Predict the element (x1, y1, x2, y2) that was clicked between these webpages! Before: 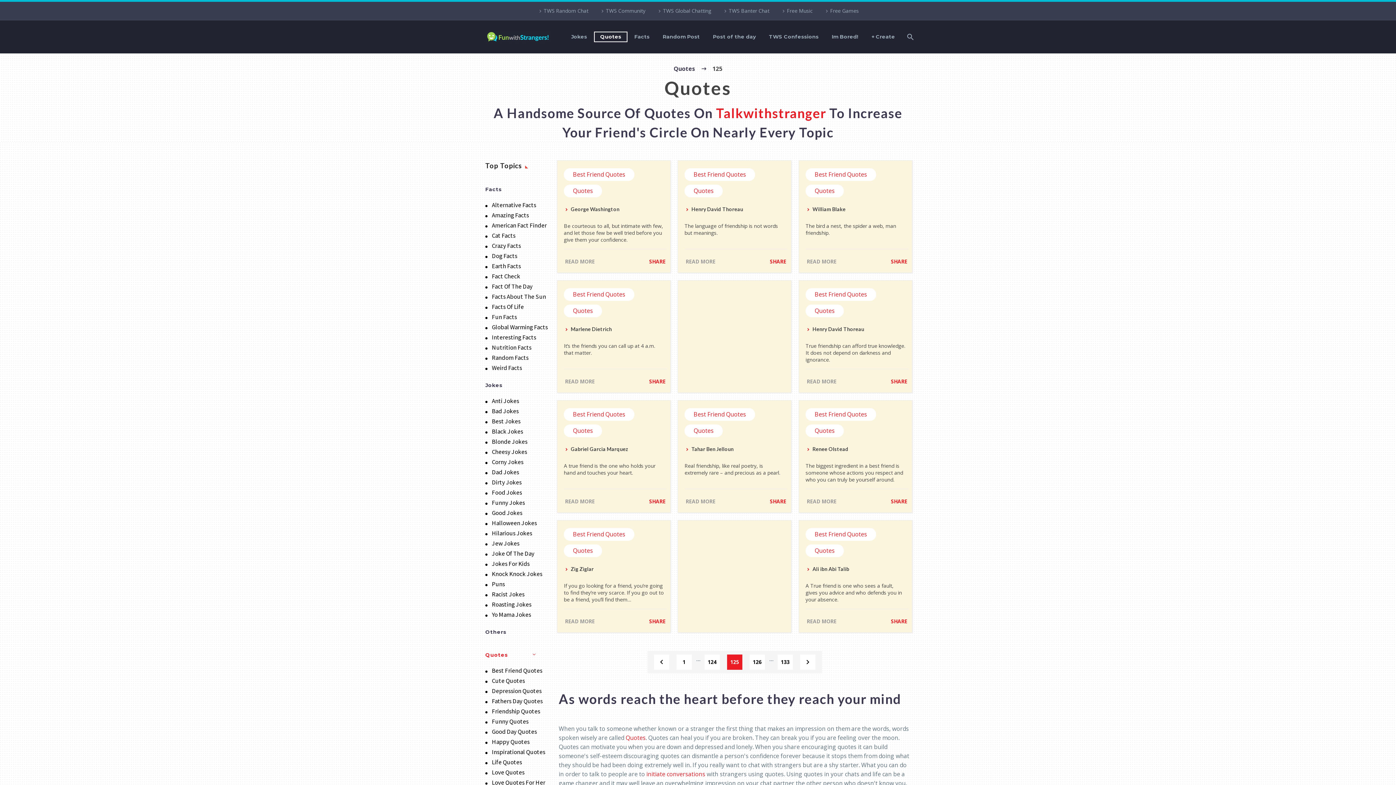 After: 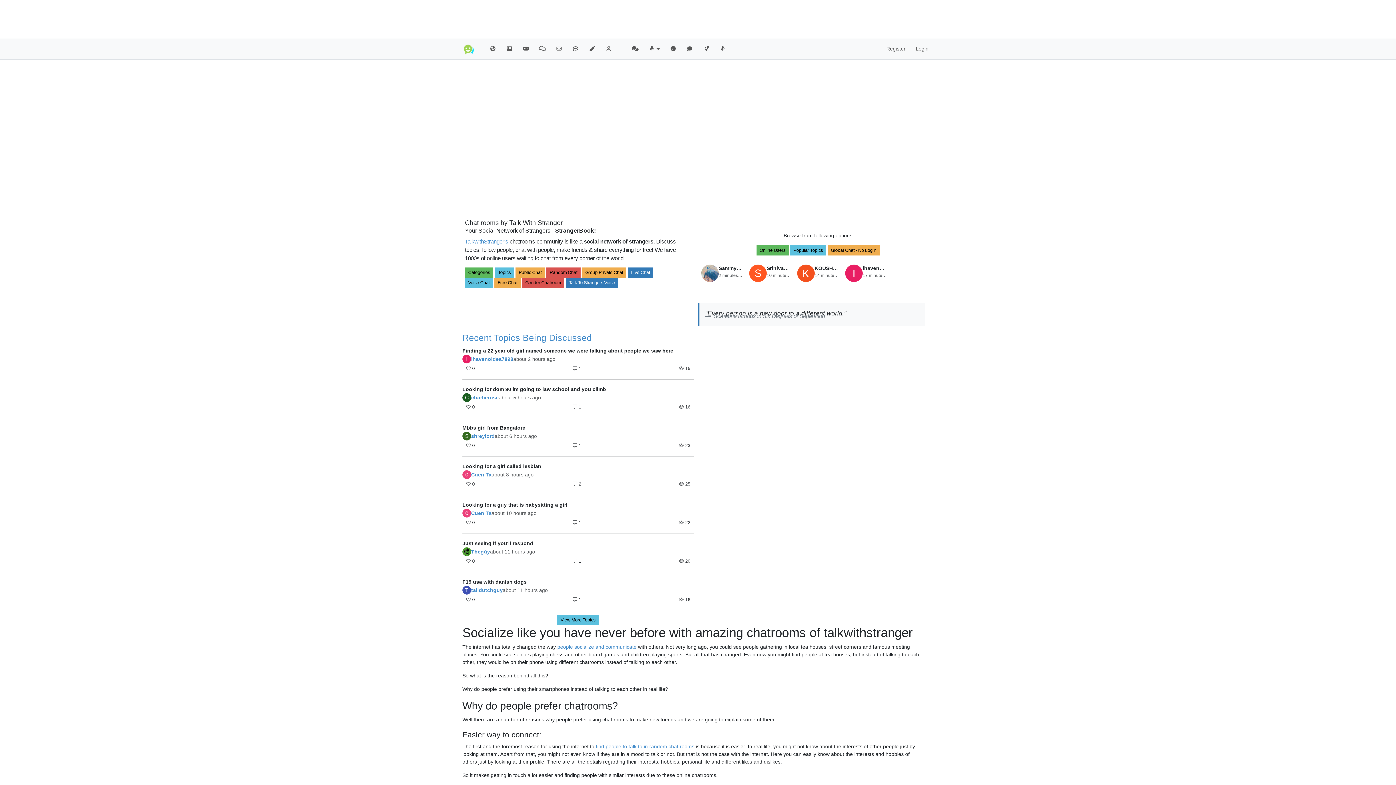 Action: bbox: (599, 5, 645, 16) label: TWS Community